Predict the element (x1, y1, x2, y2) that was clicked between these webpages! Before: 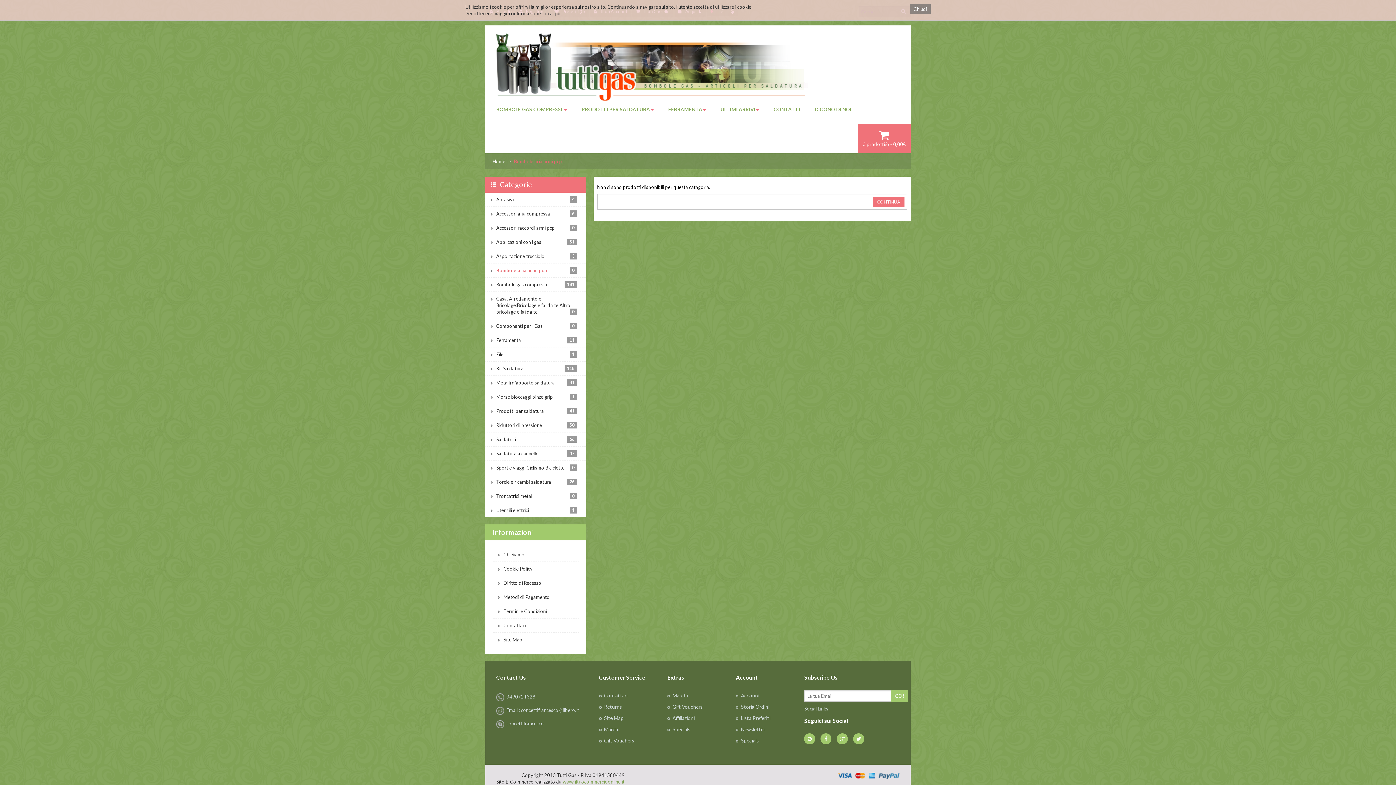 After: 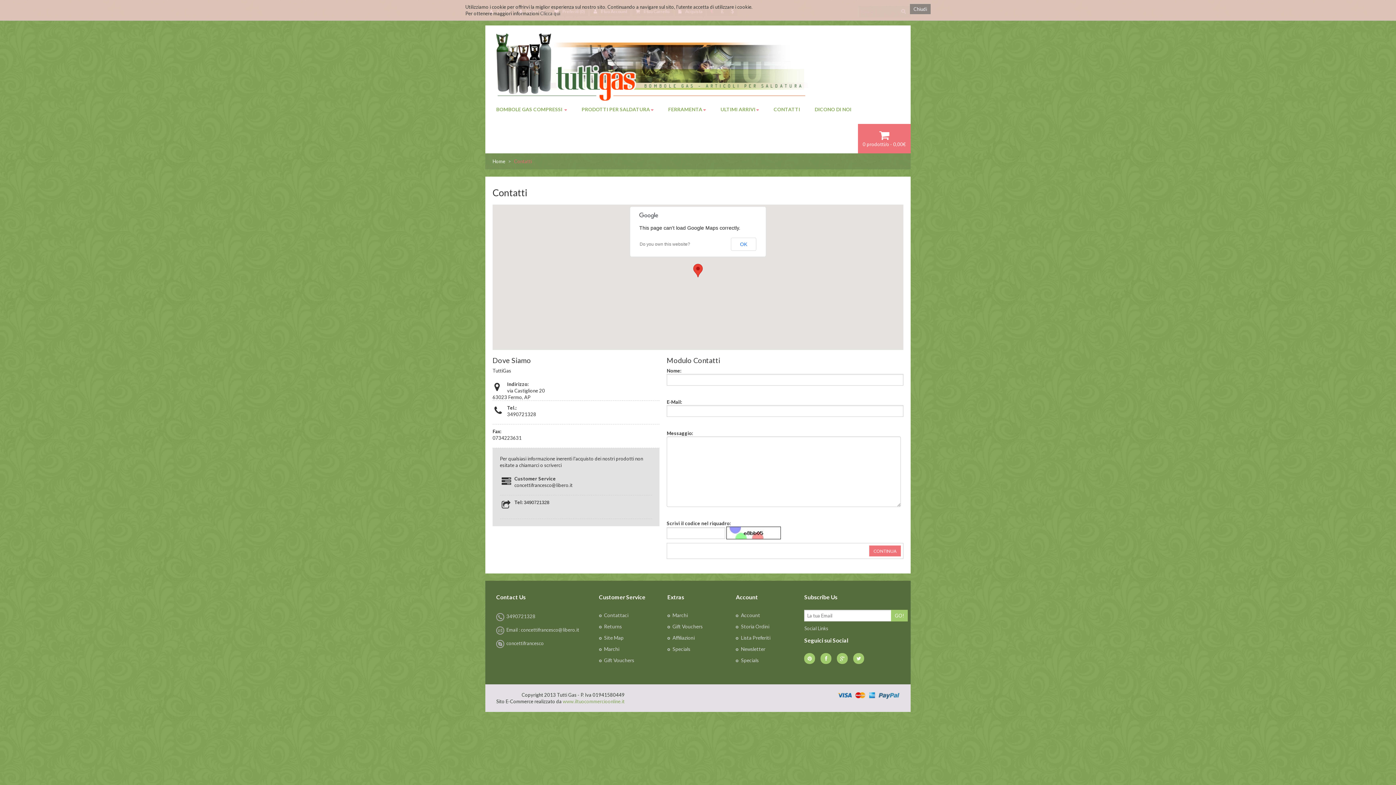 Action: label: Contattaci bbox: (492, 622, 579, 629)